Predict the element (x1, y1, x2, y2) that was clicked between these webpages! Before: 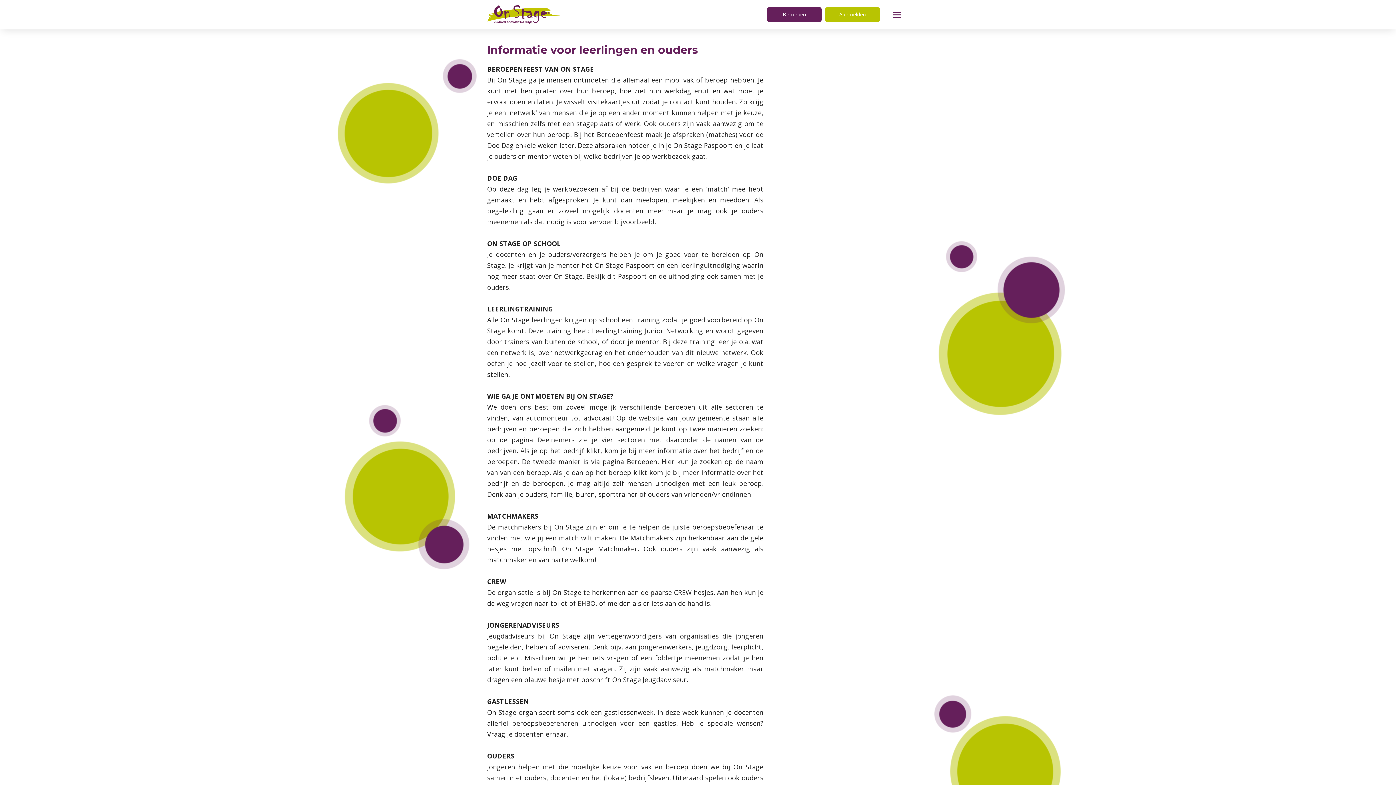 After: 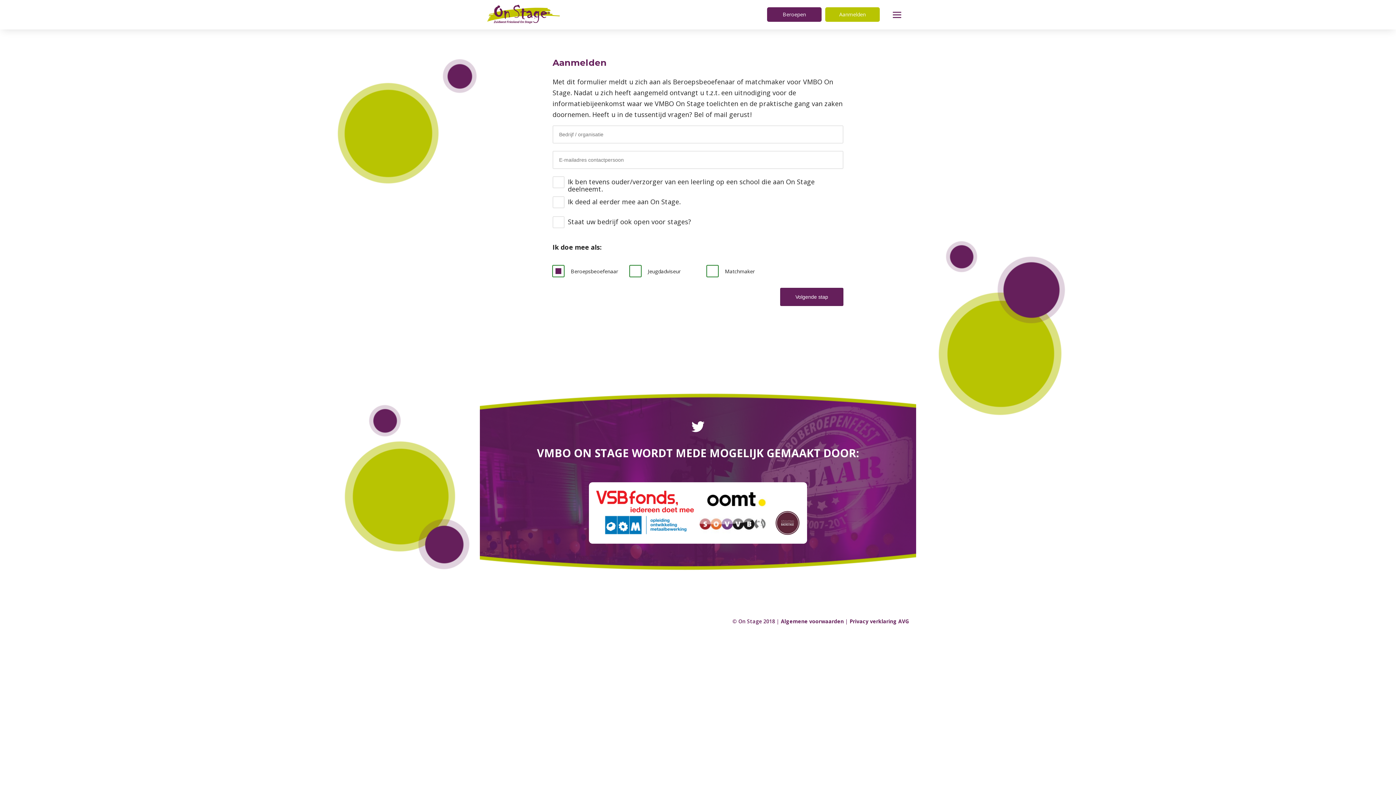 Action: bbox: (825, 7, 880, 21) label: Aanmelden